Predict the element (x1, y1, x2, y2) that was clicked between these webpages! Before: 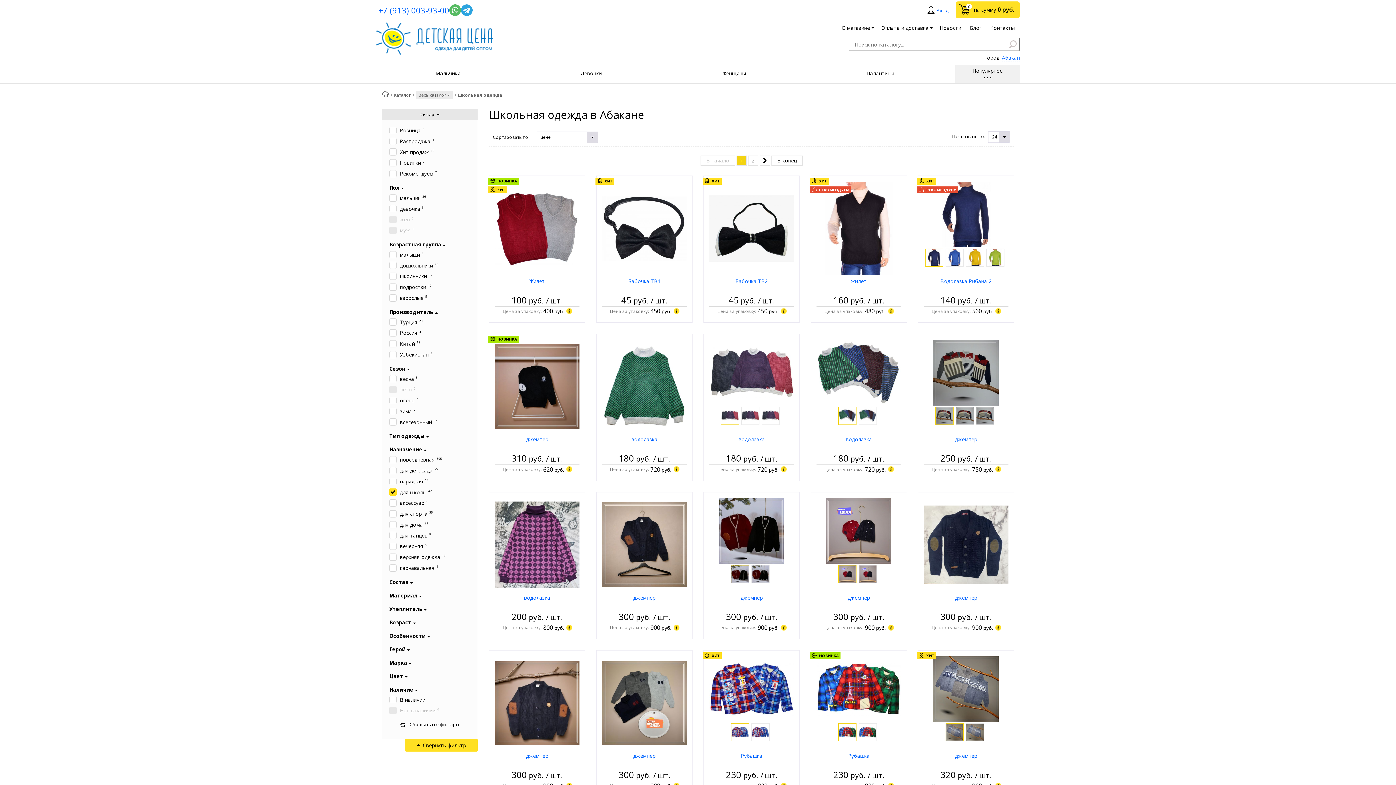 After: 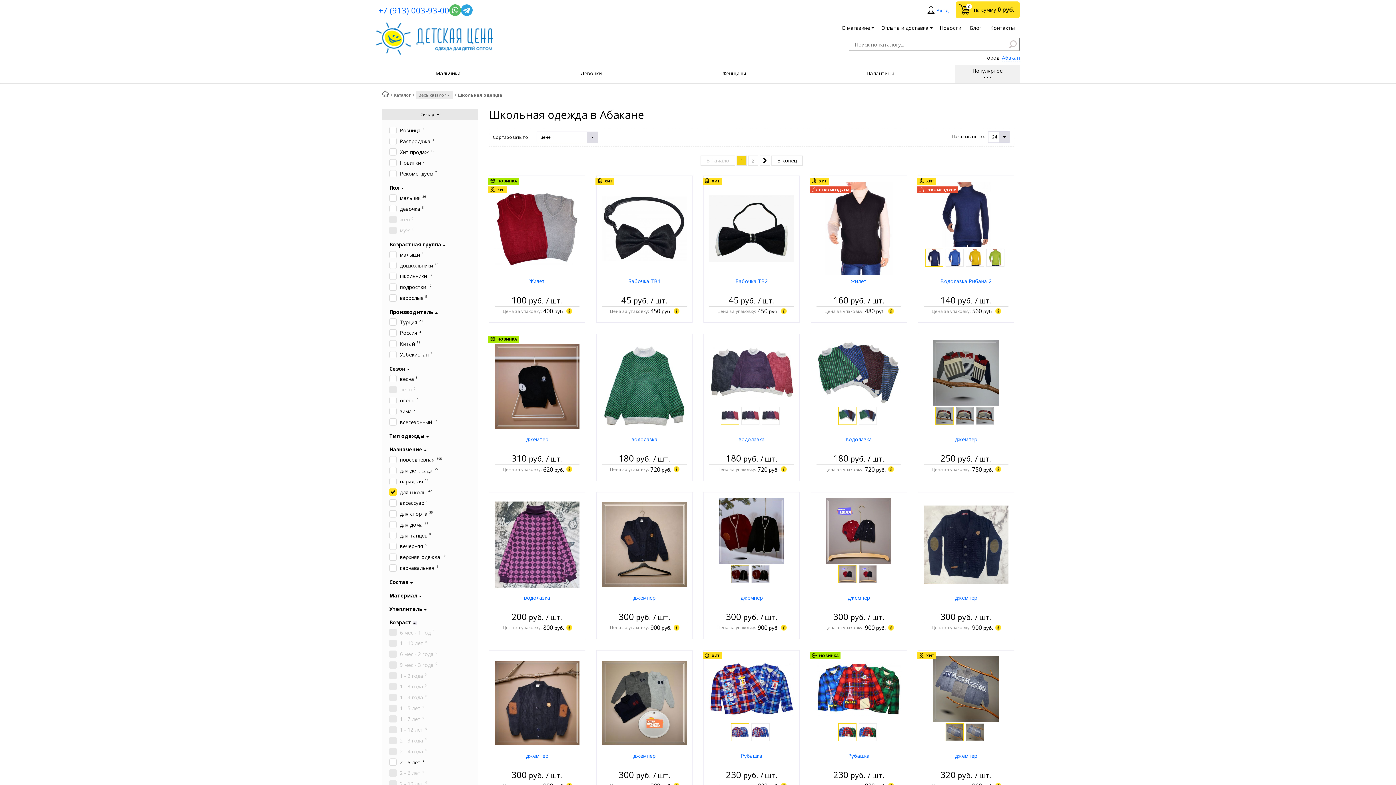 Action: bbox: (413, 621, 416, 625)